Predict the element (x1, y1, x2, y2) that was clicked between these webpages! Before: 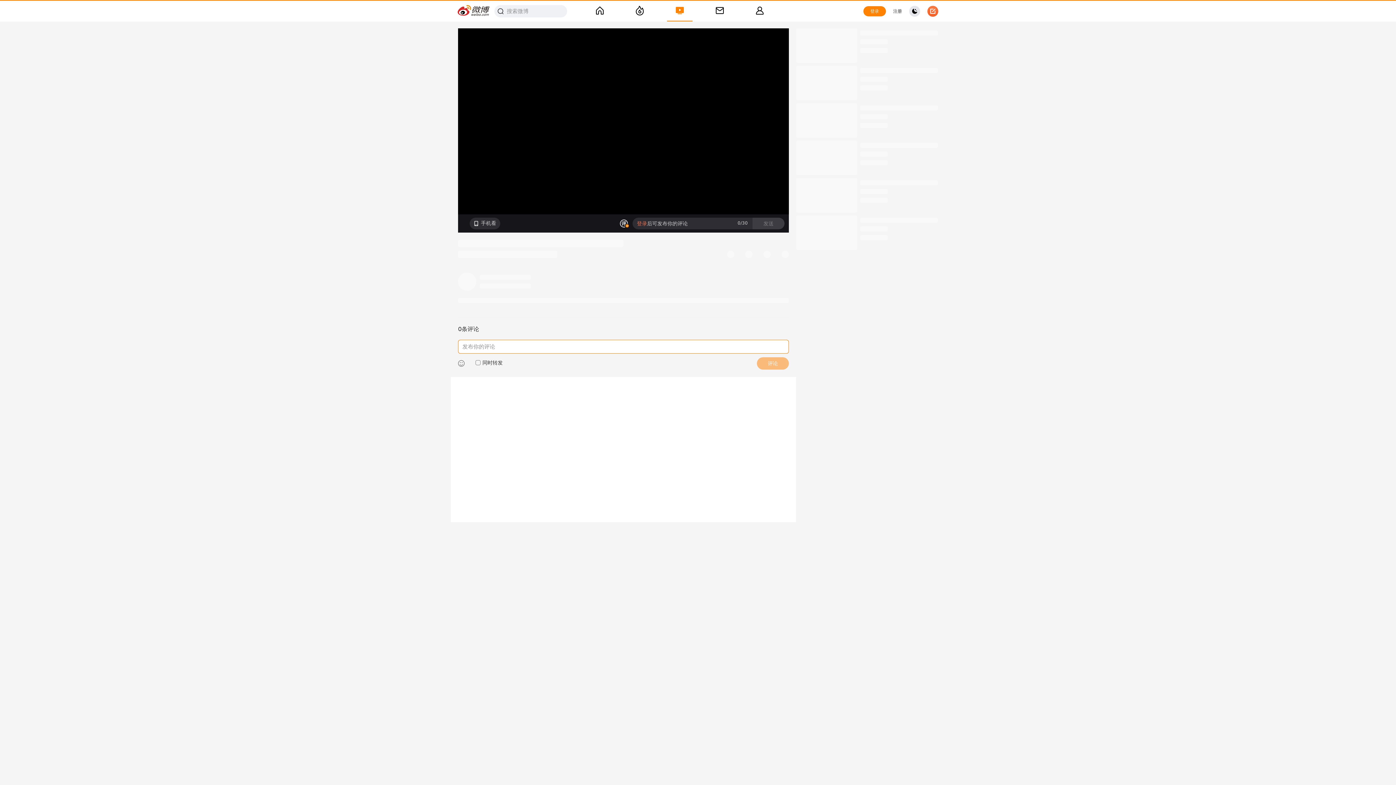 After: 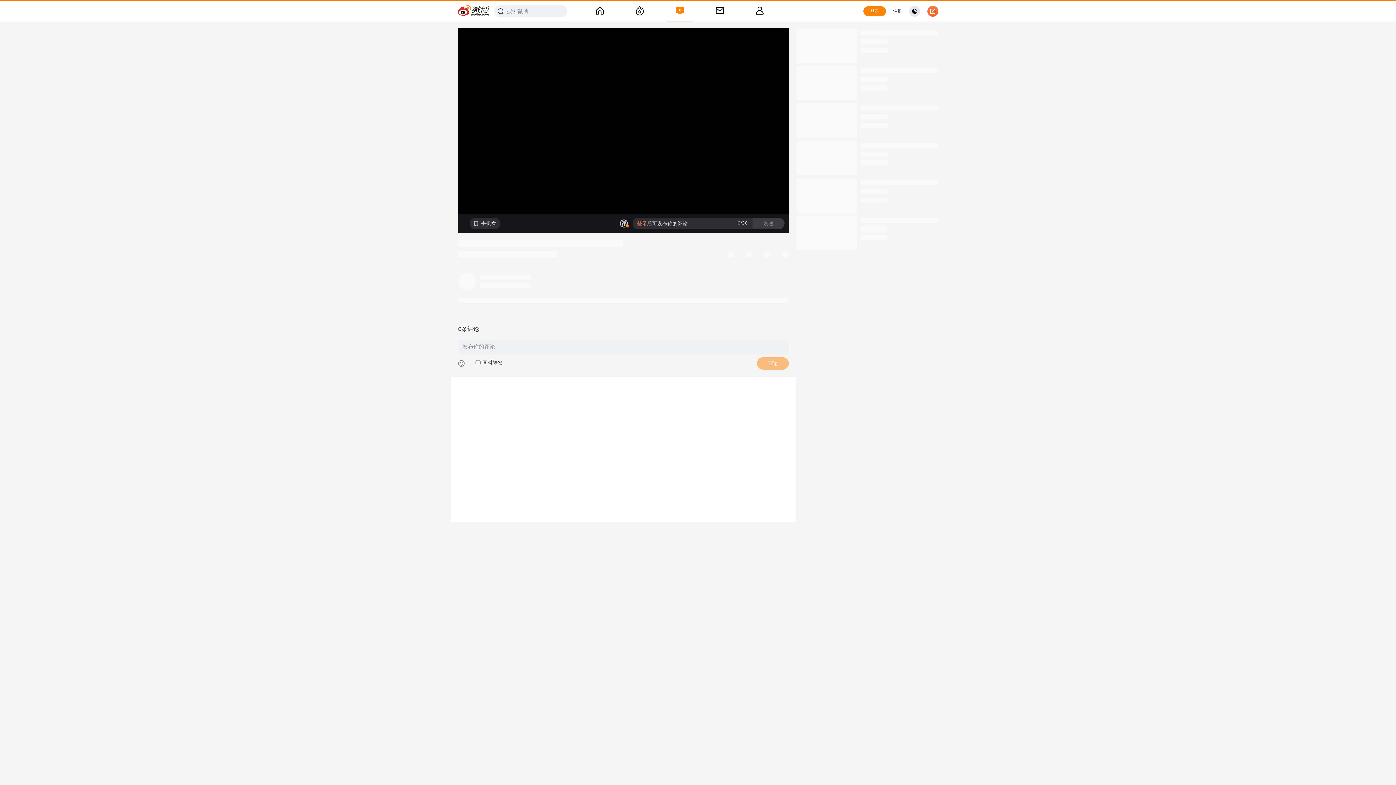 Action: label: 注册 bbox: (893, 6, 902, 16)